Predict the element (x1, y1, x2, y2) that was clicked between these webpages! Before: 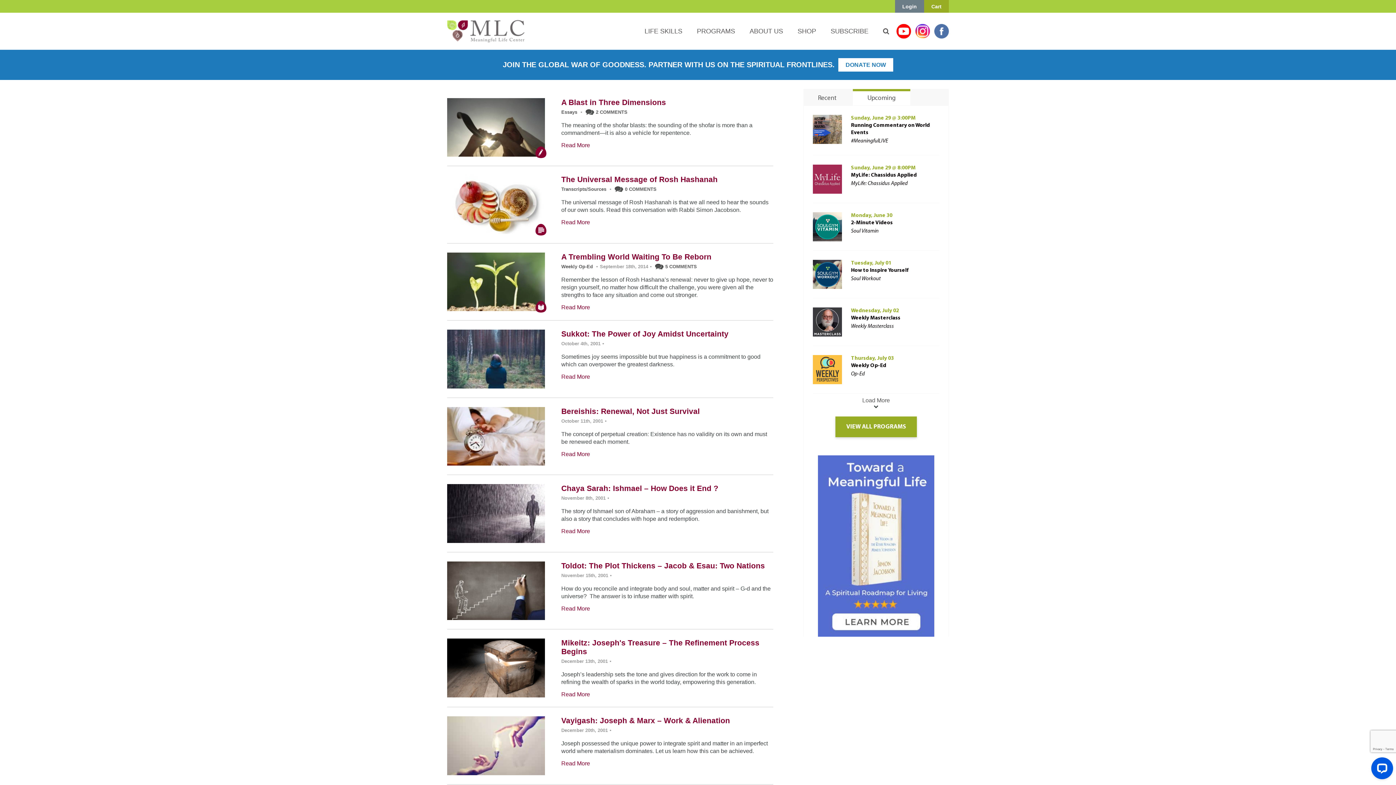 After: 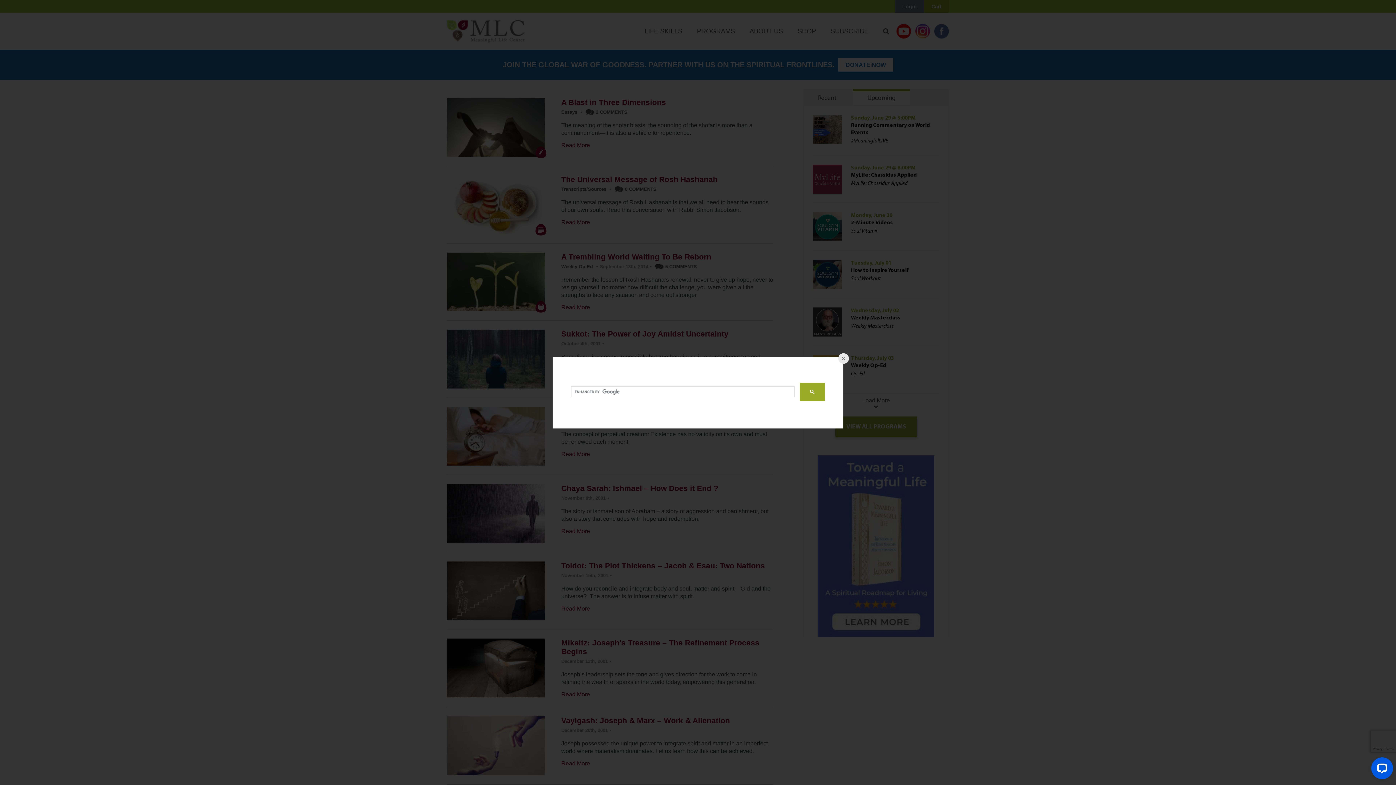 Action: bbox: (876, 16, 896, 45)